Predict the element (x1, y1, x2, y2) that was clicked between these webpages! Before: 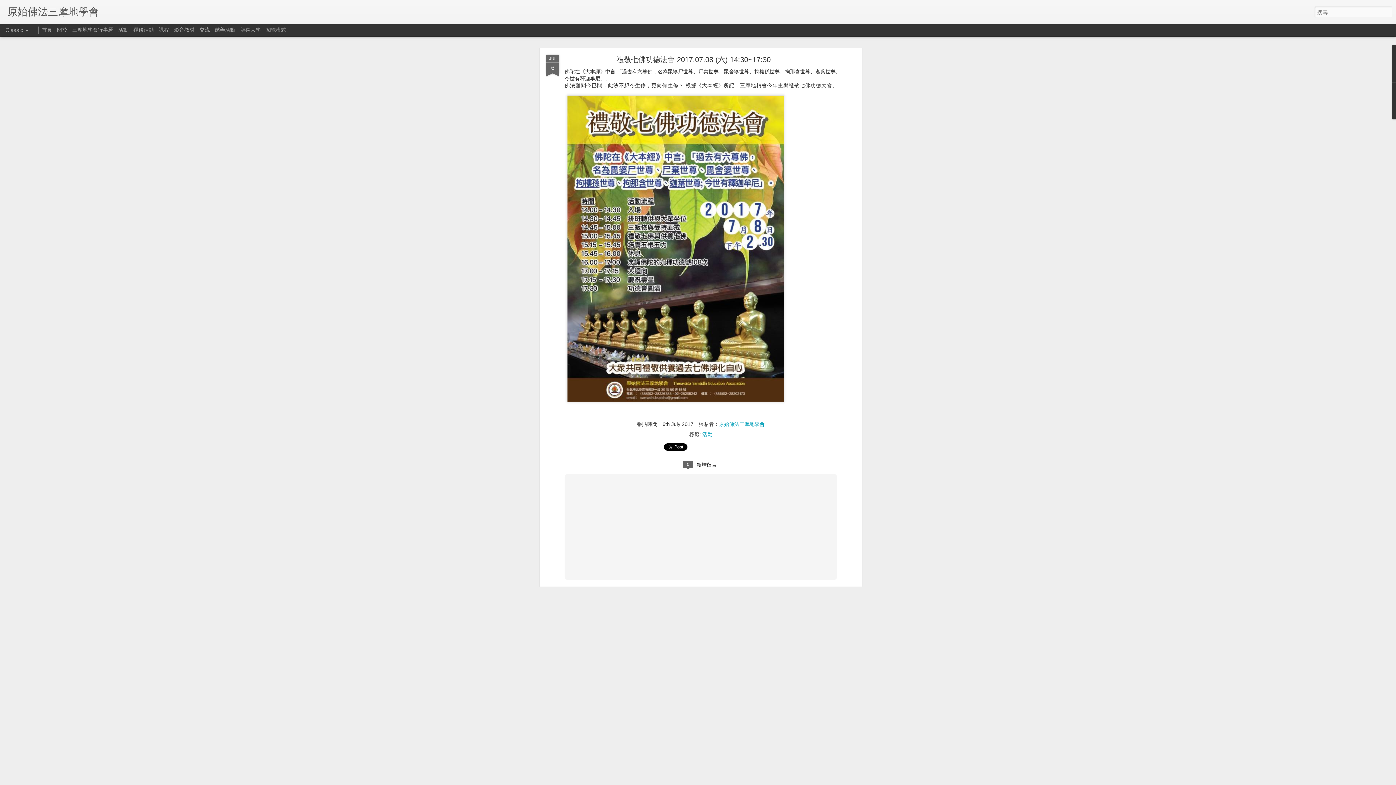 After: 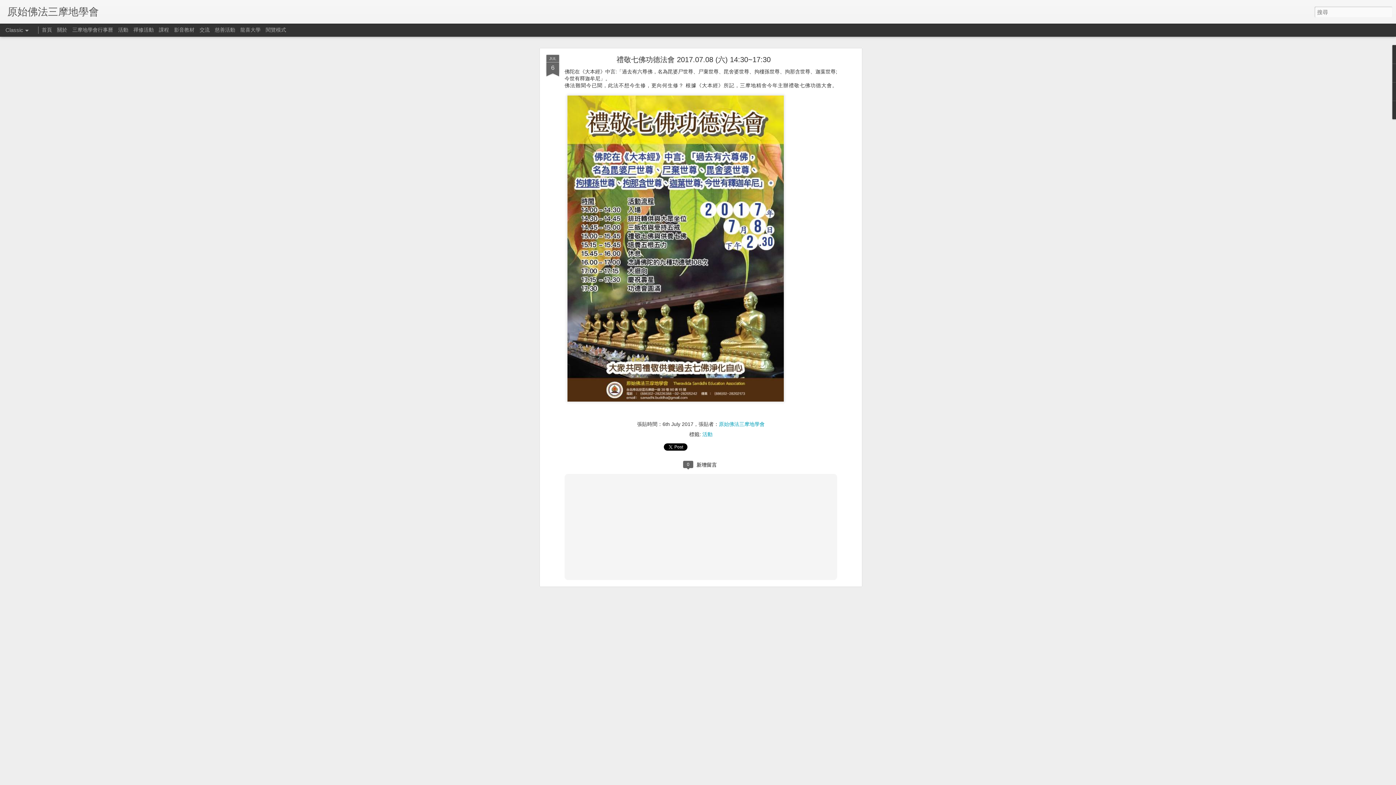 Action: bbox: (546, 27, 559, 49) label: JUL
6